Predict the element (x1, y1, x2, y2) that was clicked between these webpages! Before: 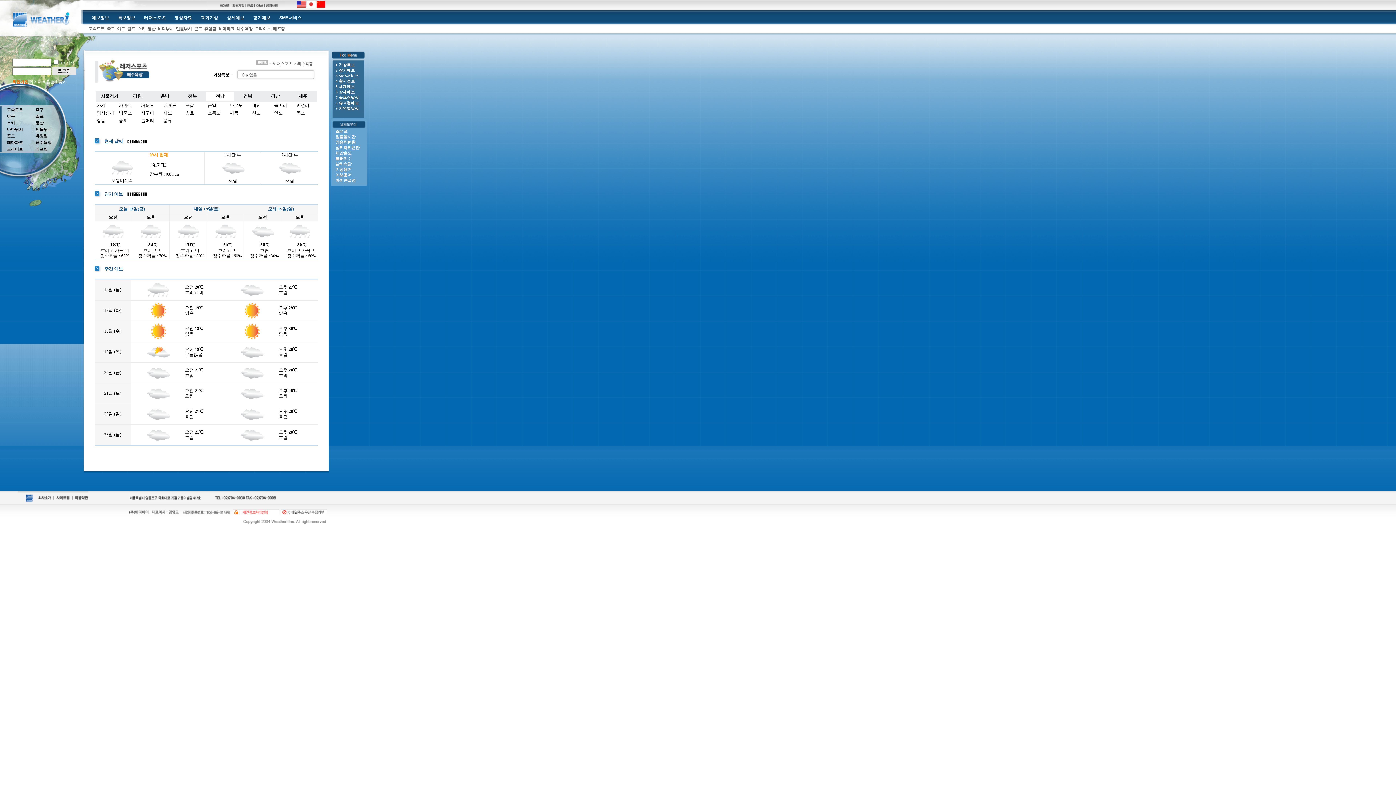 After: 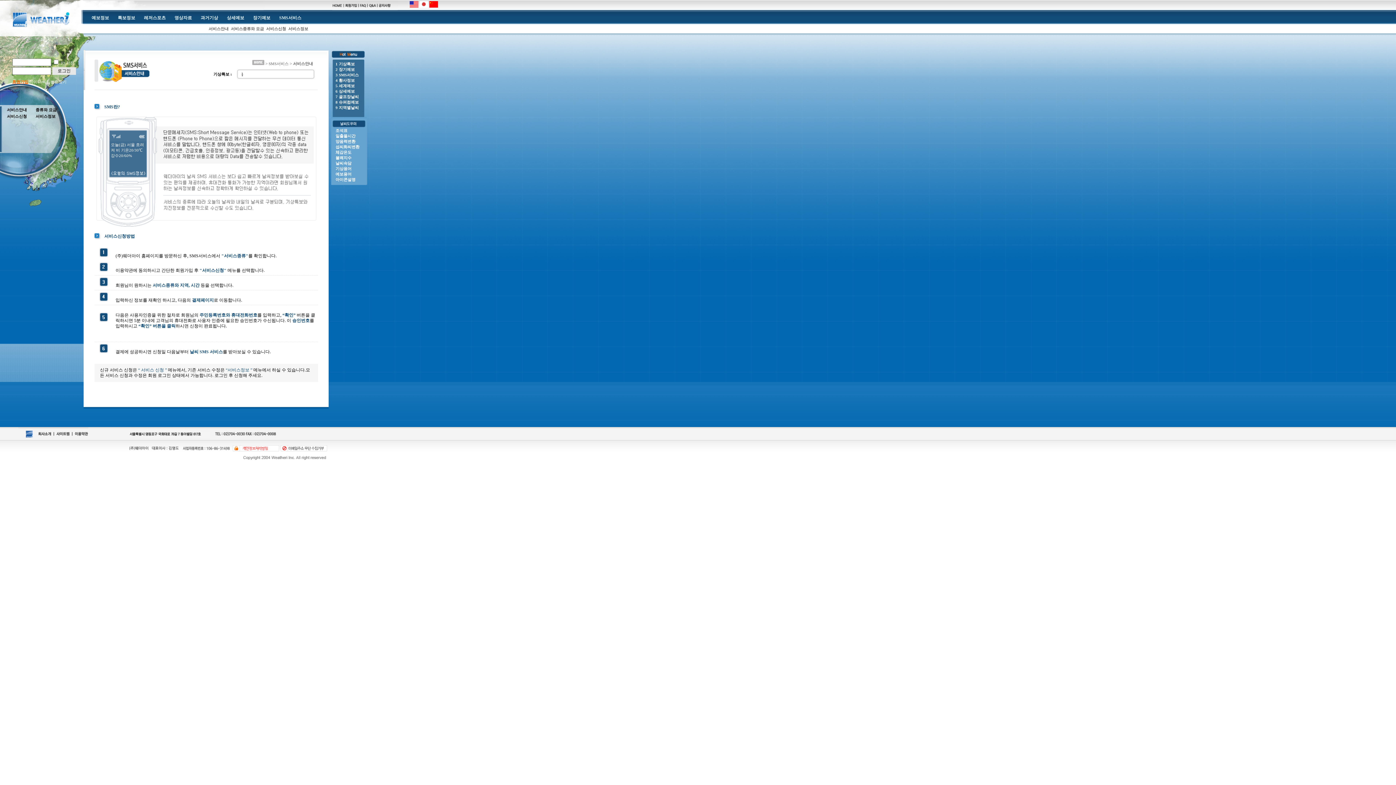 Action: bbox: (335, 73, 368, 78) label: 3 SMS서비스